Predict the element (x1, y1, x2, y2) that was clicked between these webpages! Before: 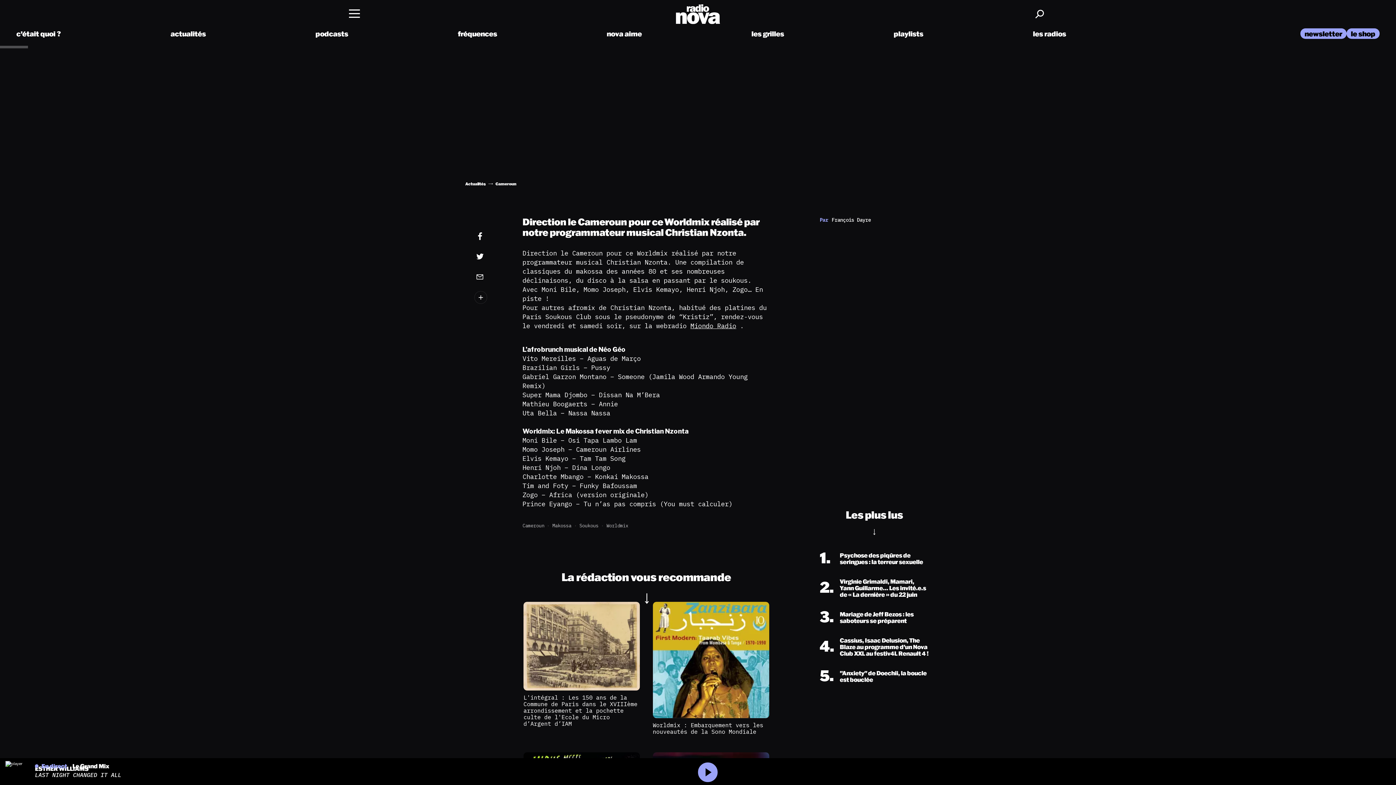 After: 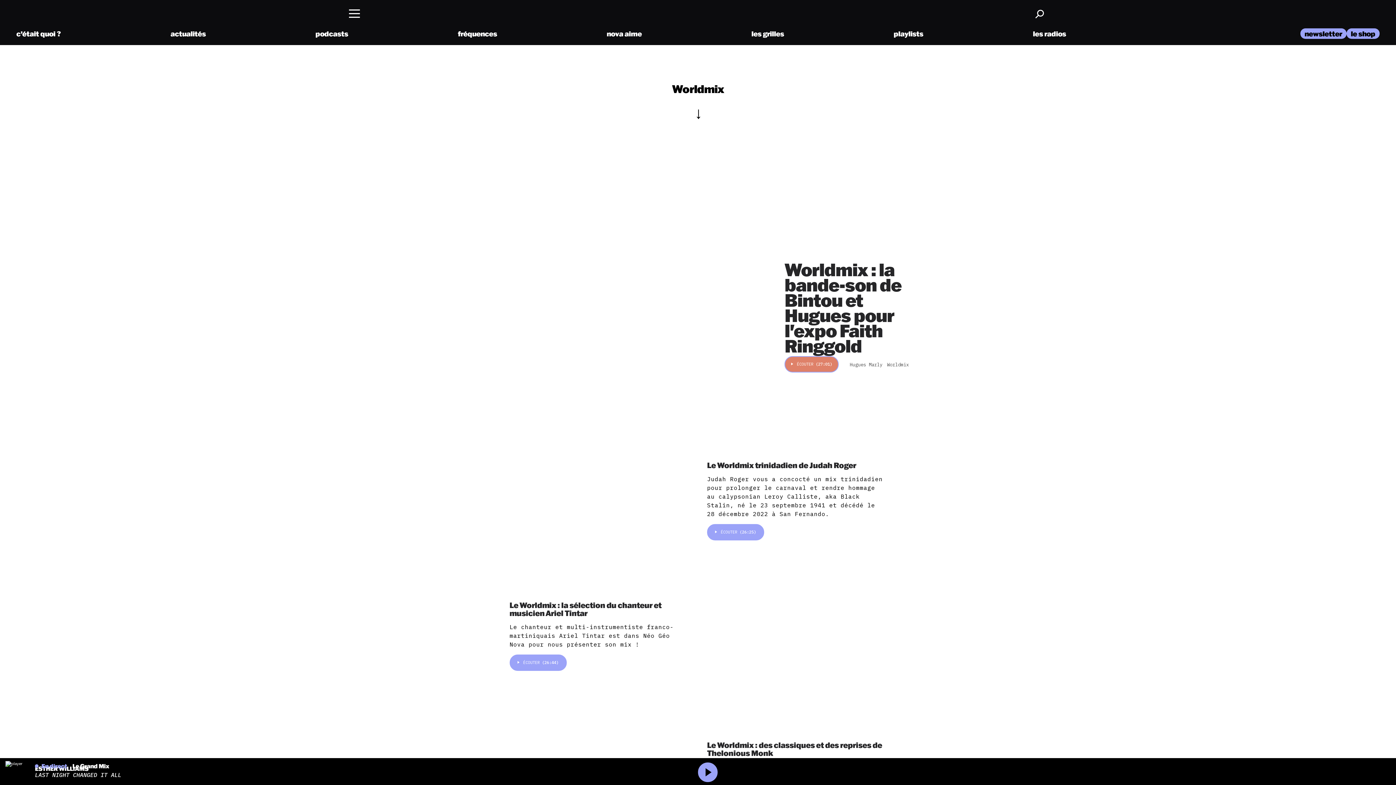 Action: bbox: (606, 522, 628, 529) label: Worldmix